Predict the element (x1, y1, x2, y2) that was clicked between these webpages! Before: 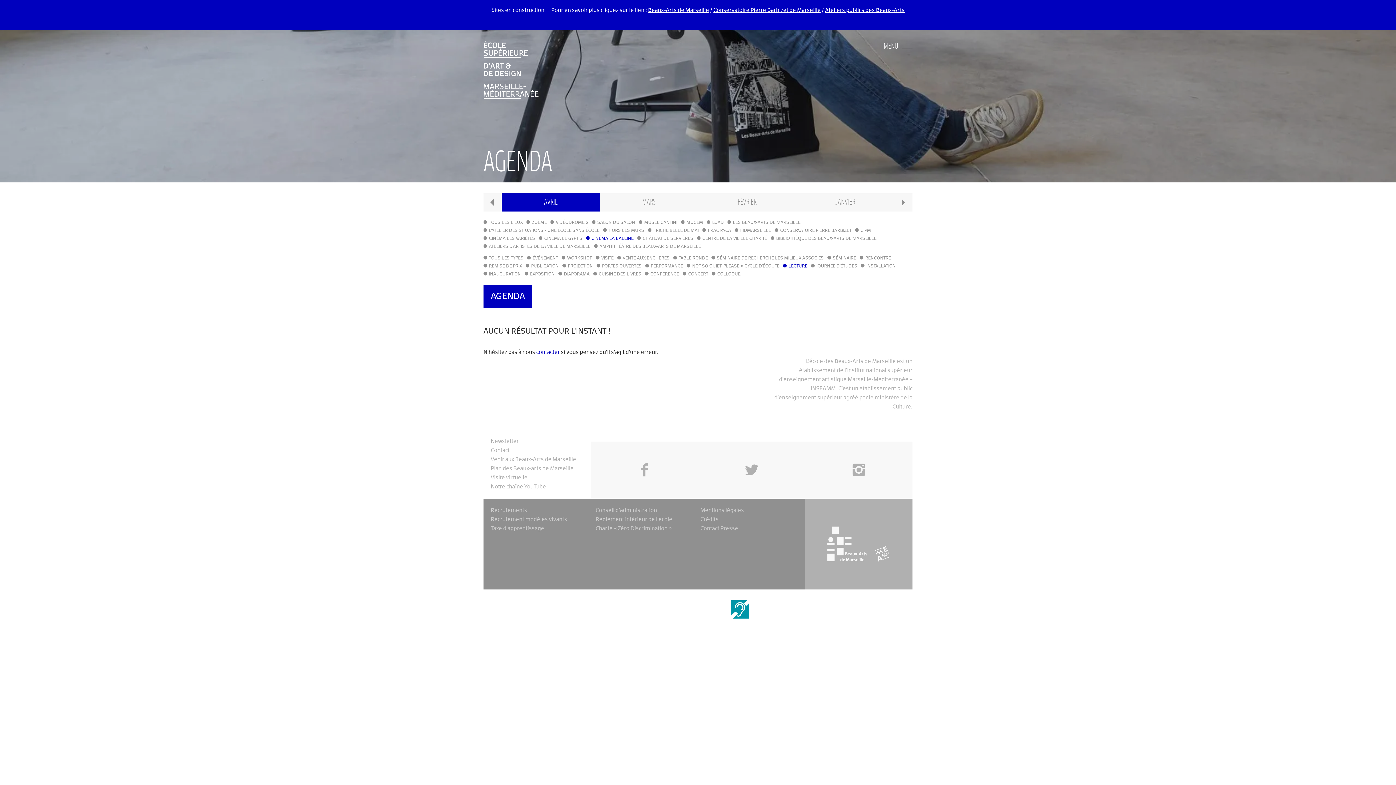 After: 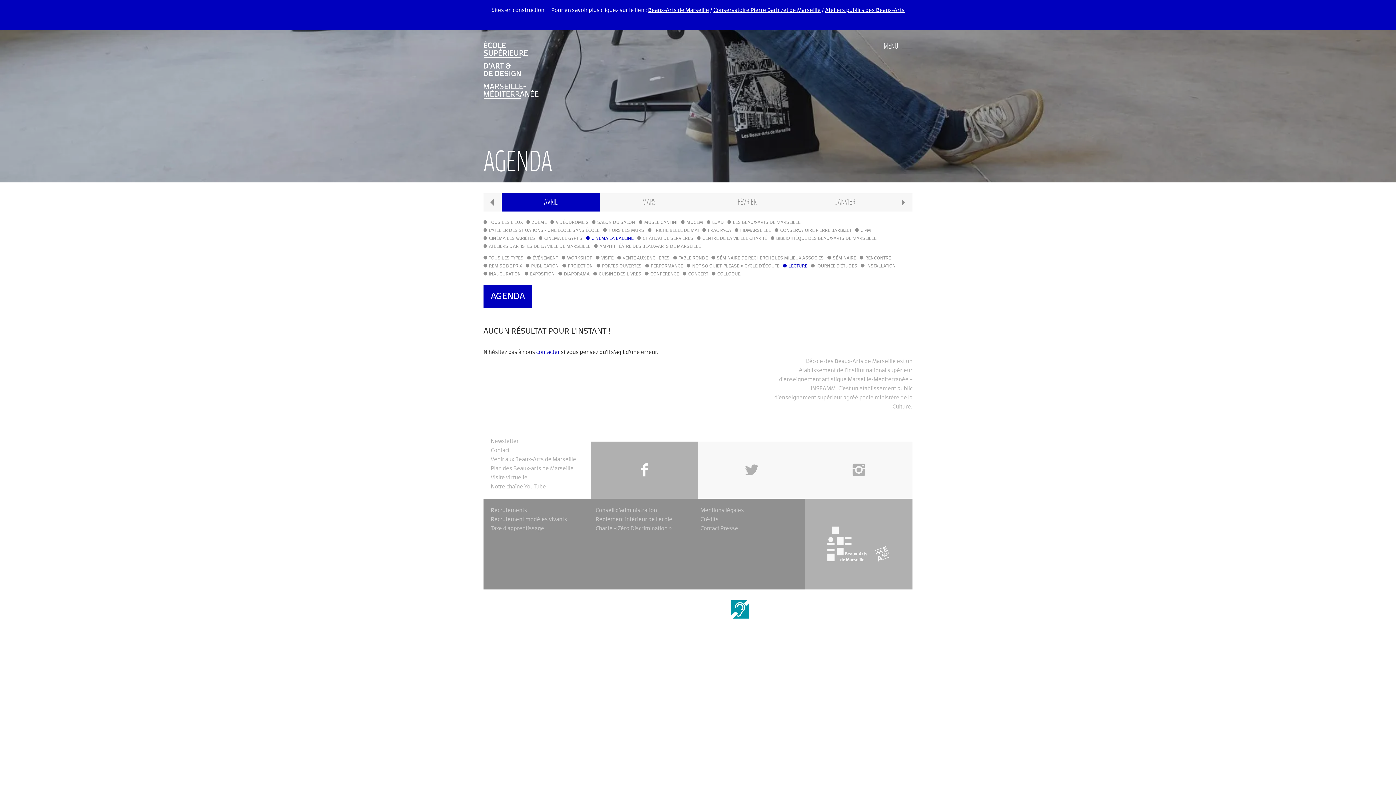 Action: label: f bbox: (590, 446, 698, 461)